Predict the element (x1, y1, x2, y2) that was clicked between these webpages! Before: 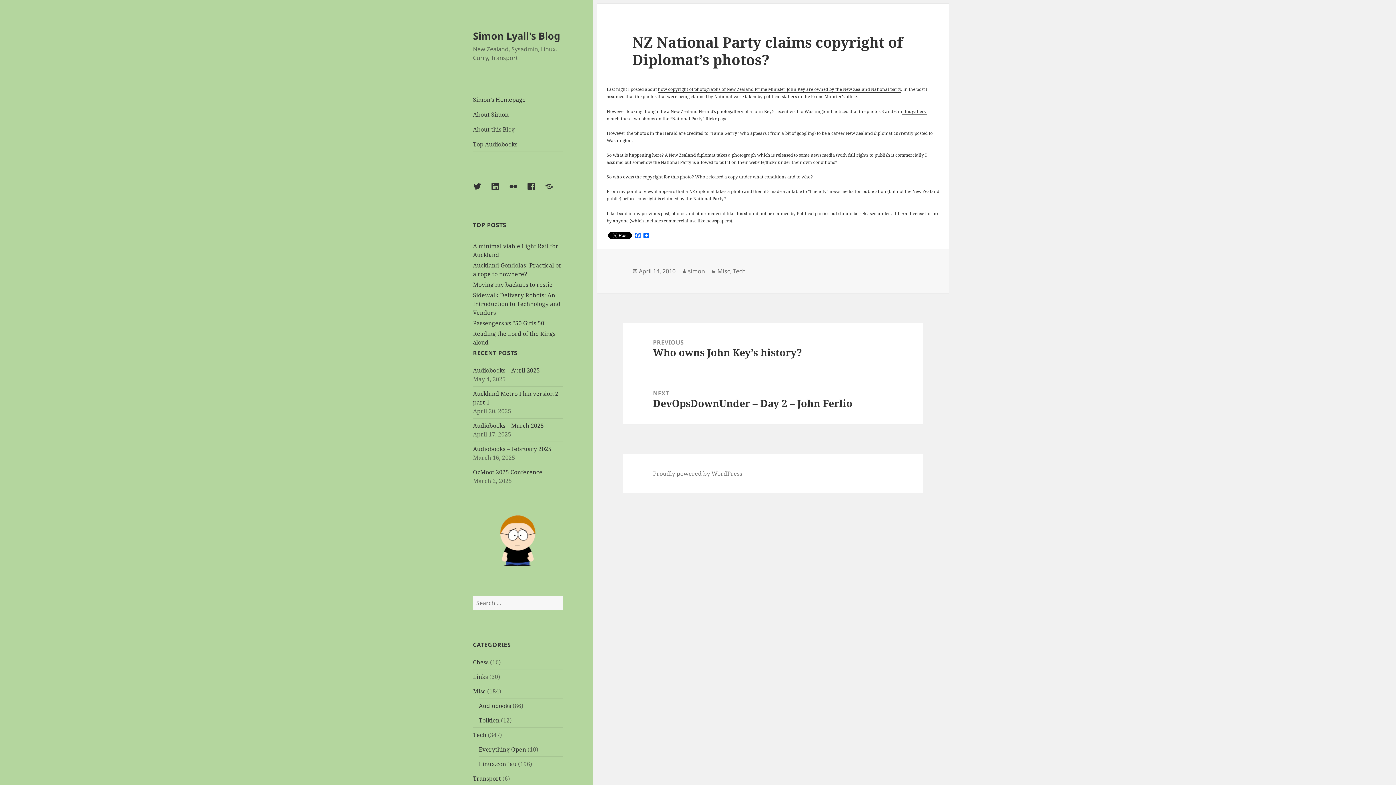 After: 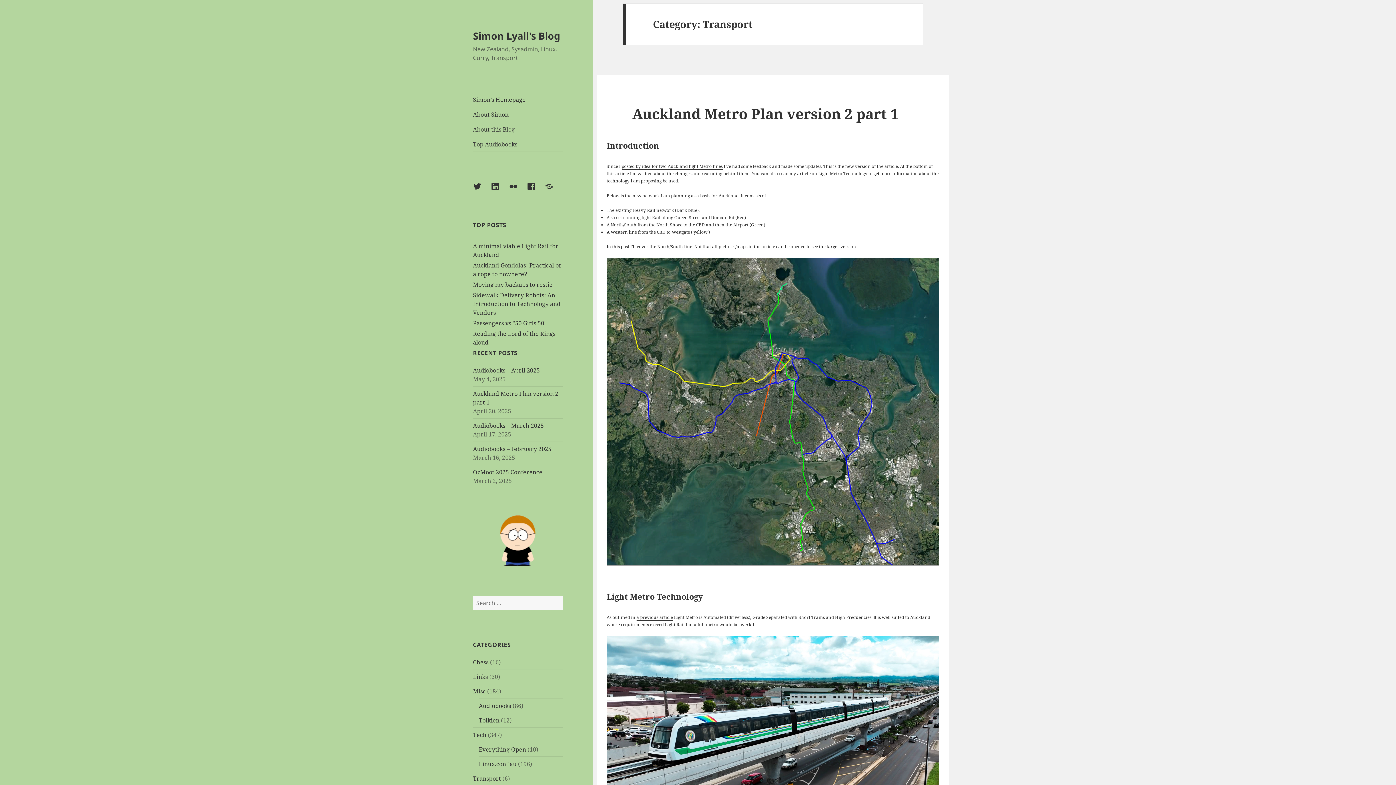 Action: bbox: (473, 774, 501, 782) label: Transport